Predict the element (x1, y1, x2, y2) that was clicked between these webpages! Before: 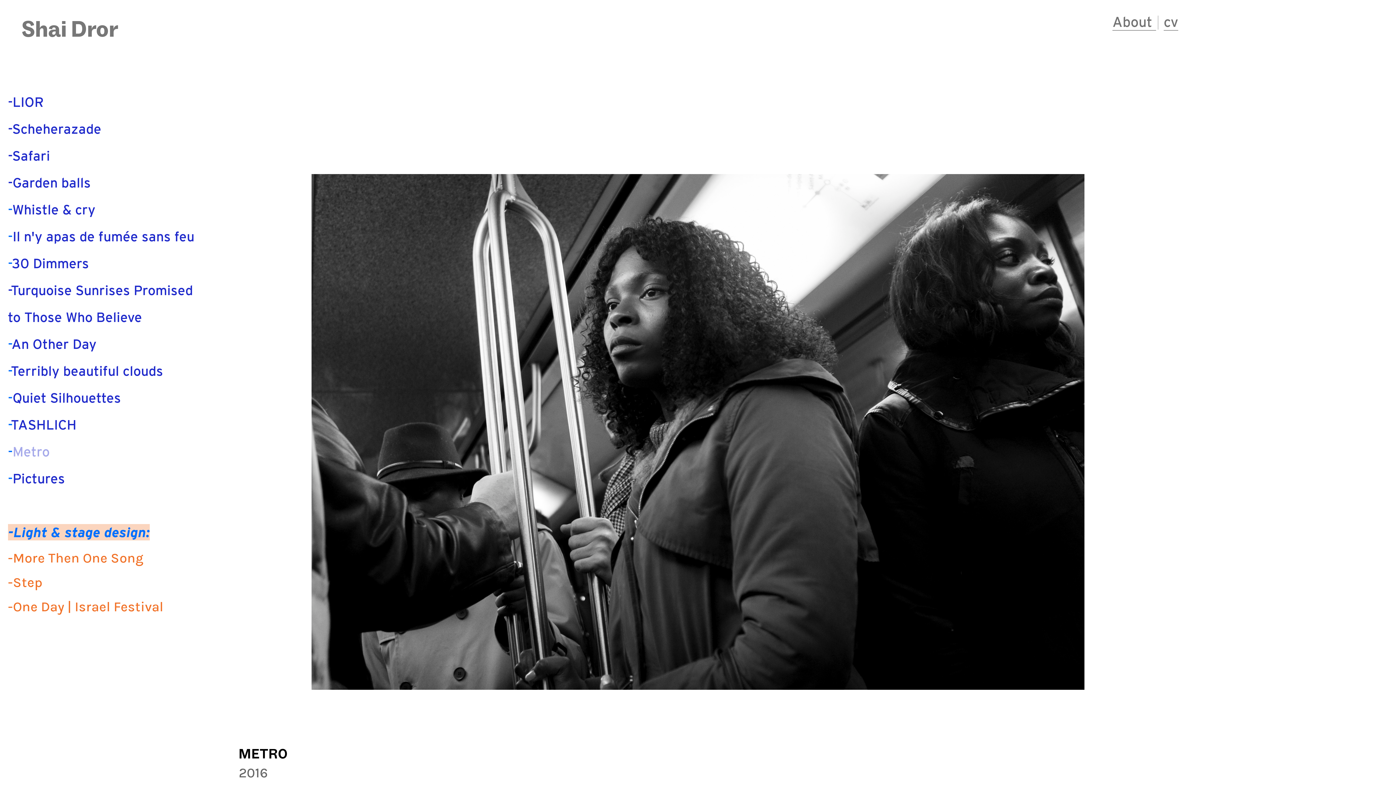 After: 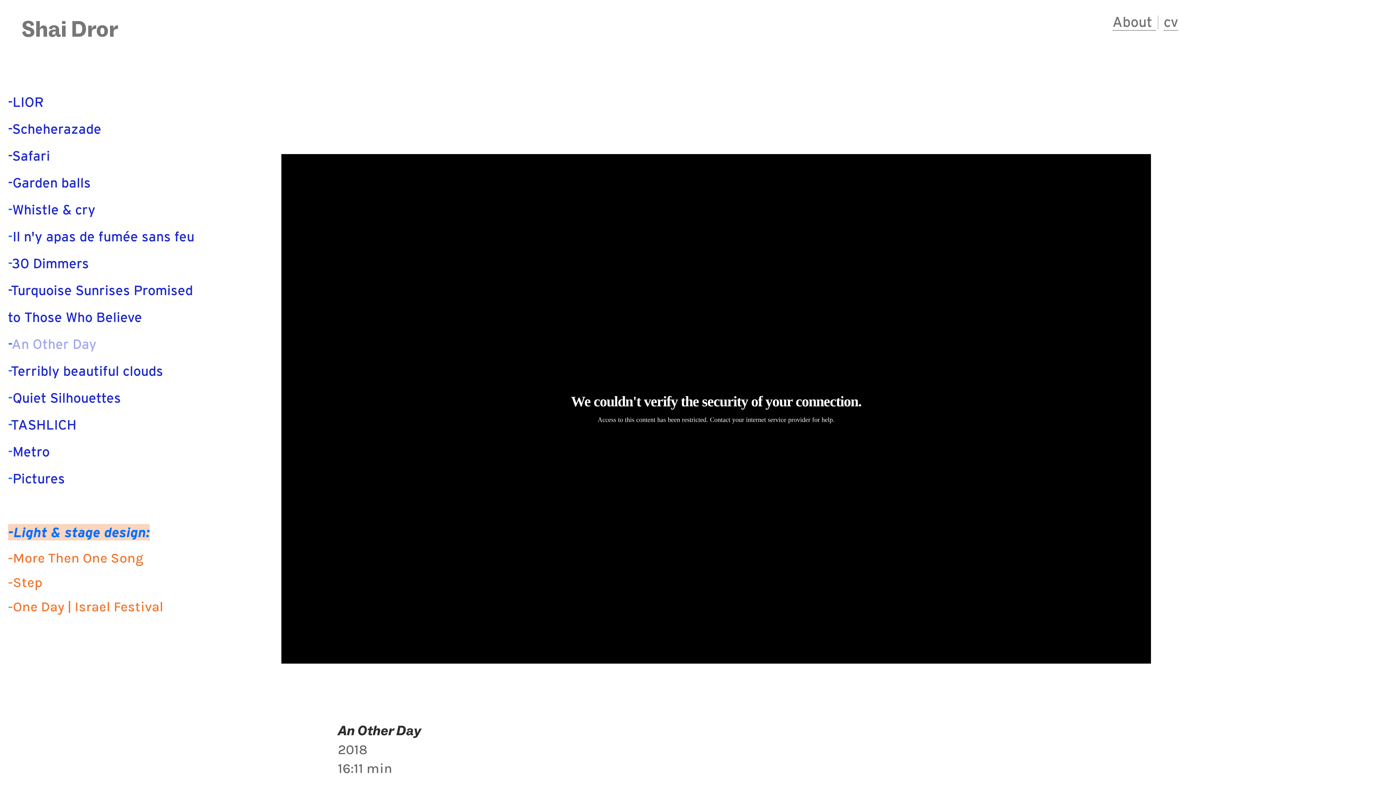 Action: bbox: (11, 335, 96, 352) label: An Other Day